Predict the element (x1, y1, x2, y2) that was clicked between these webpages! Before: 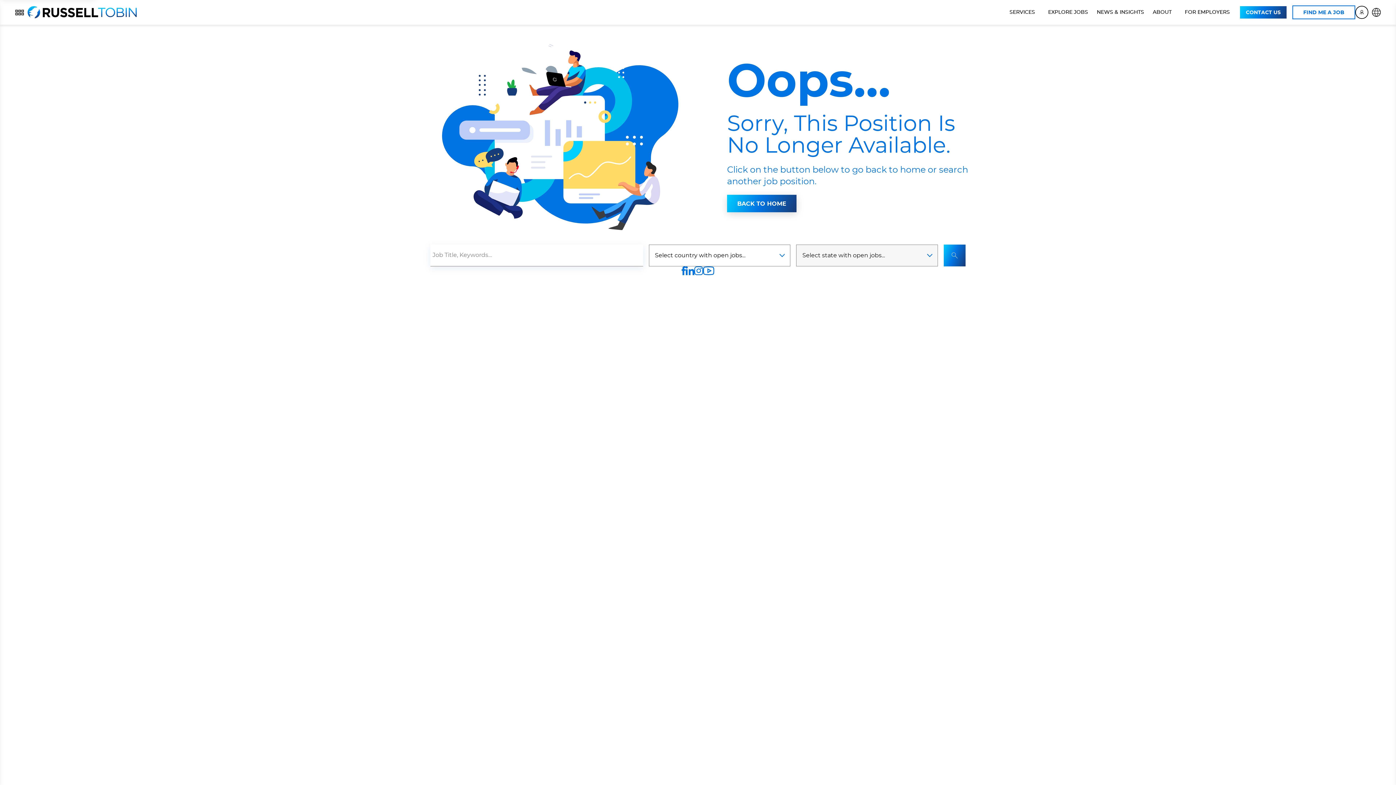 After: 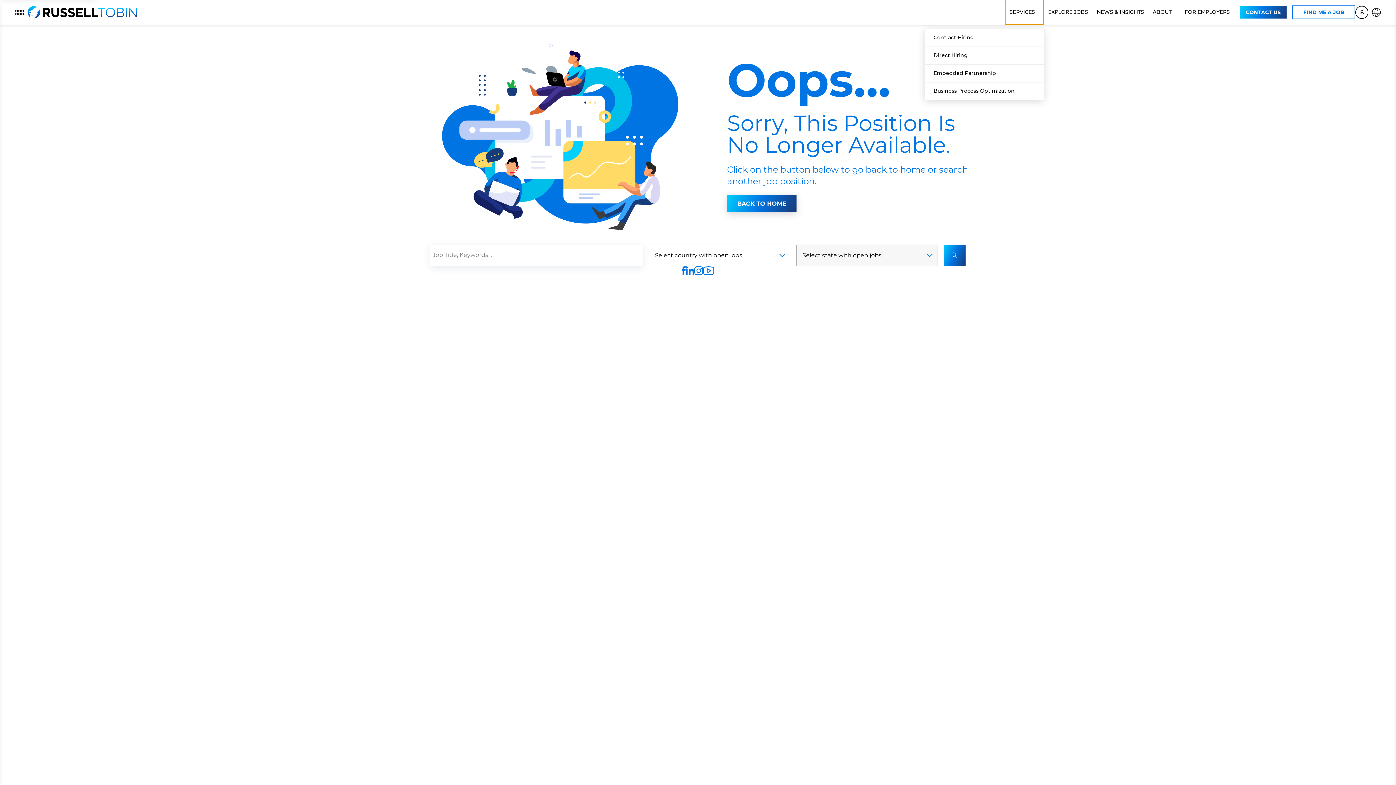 Action: label: SERVICES bbox: (1005, 0, 1044, 24)